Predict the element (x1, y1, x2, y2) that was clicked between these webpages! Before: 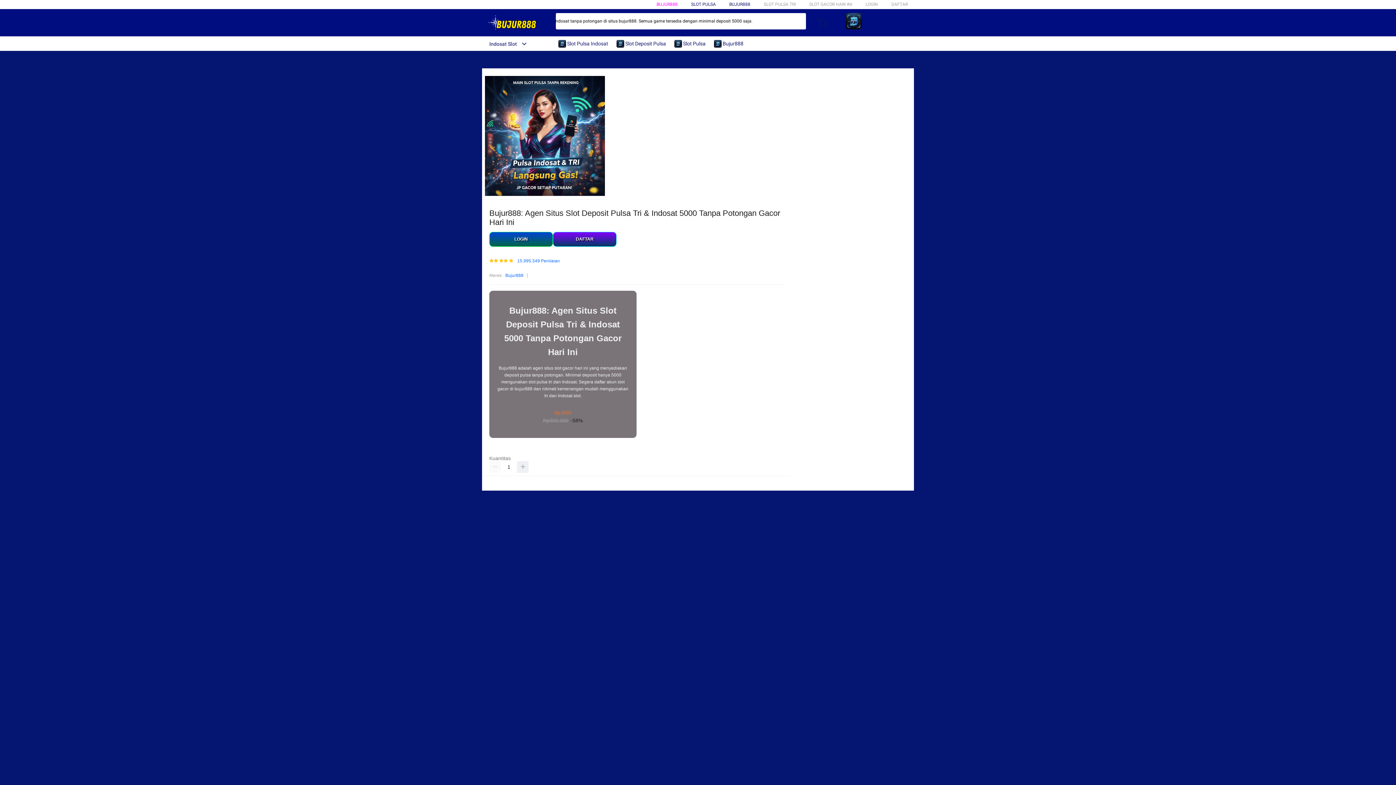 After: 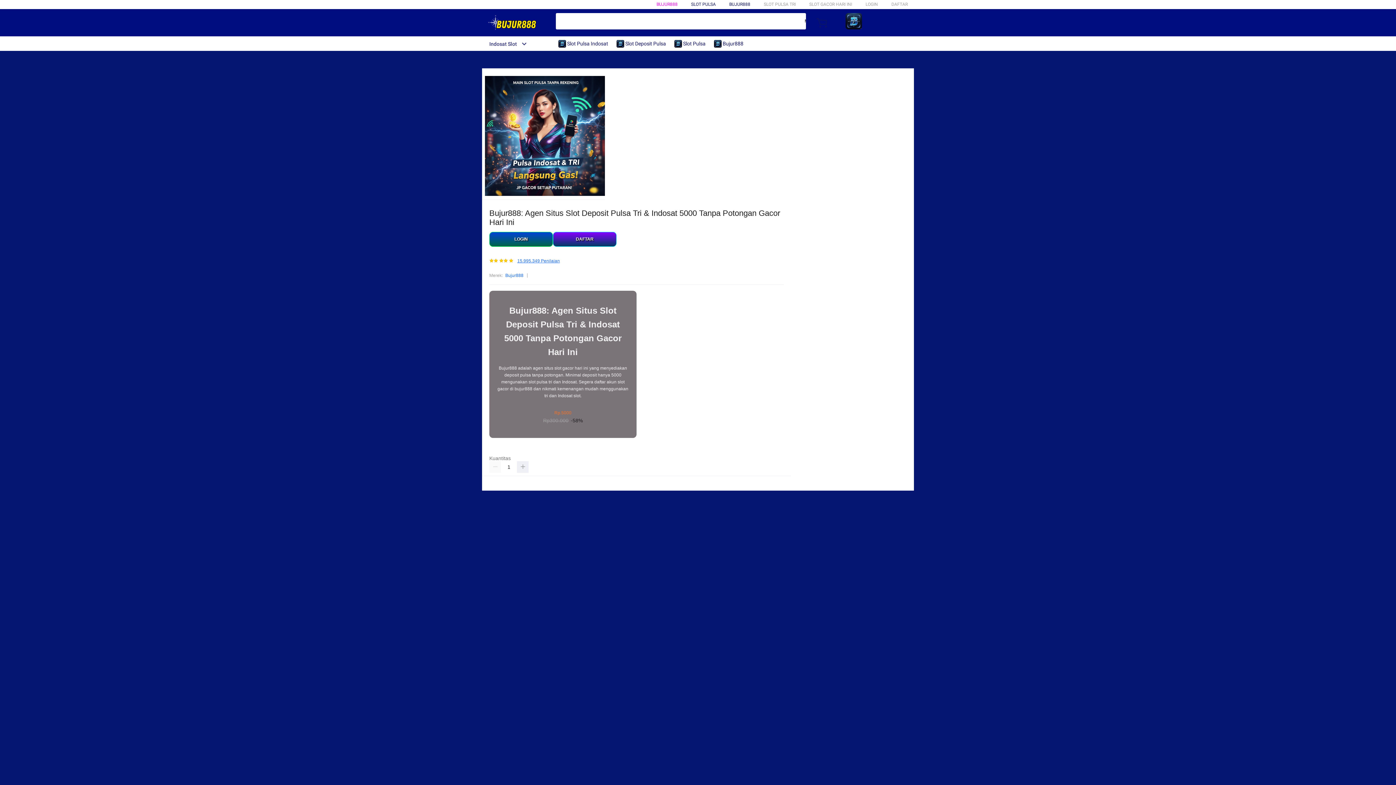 Action: label: 15.995.349 Penilaian bbox: (517, 259, 560, 263)